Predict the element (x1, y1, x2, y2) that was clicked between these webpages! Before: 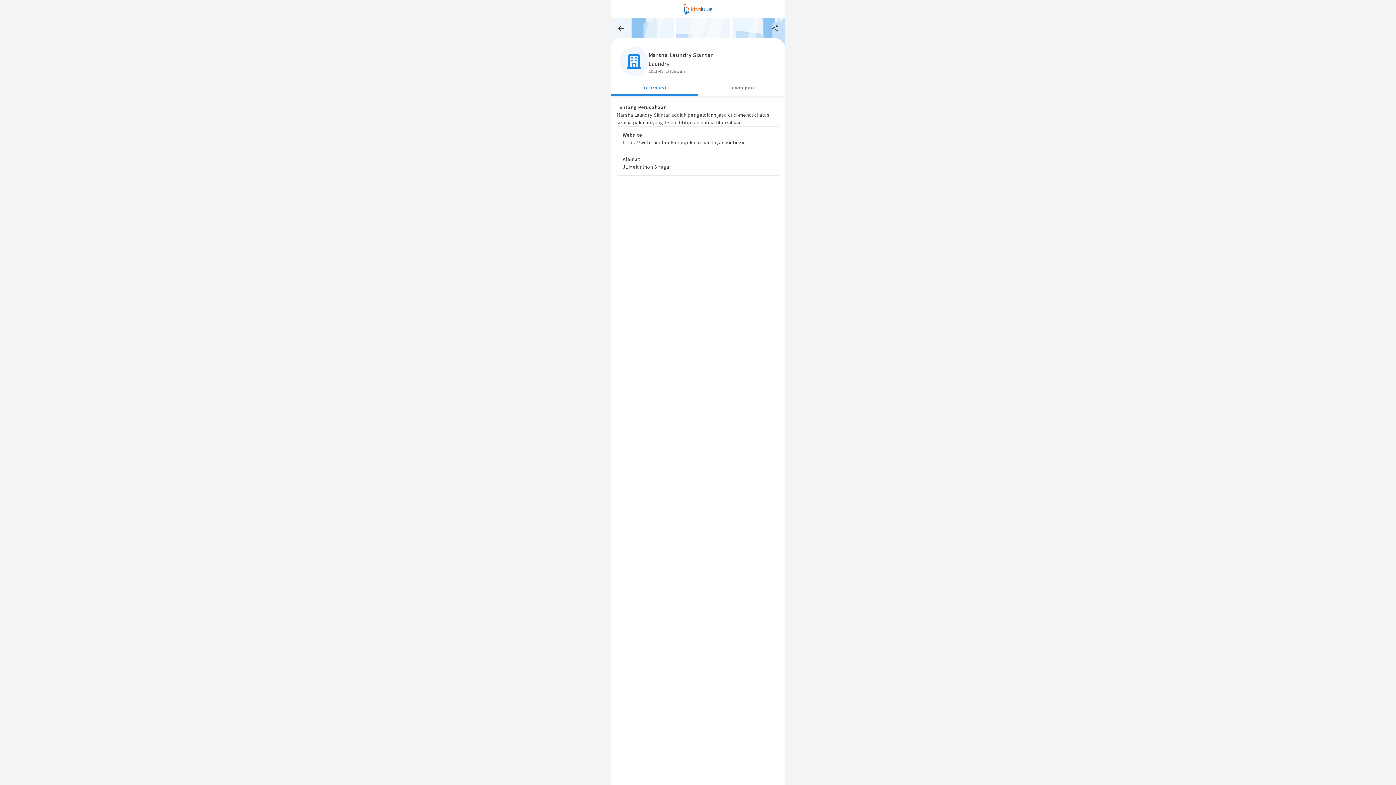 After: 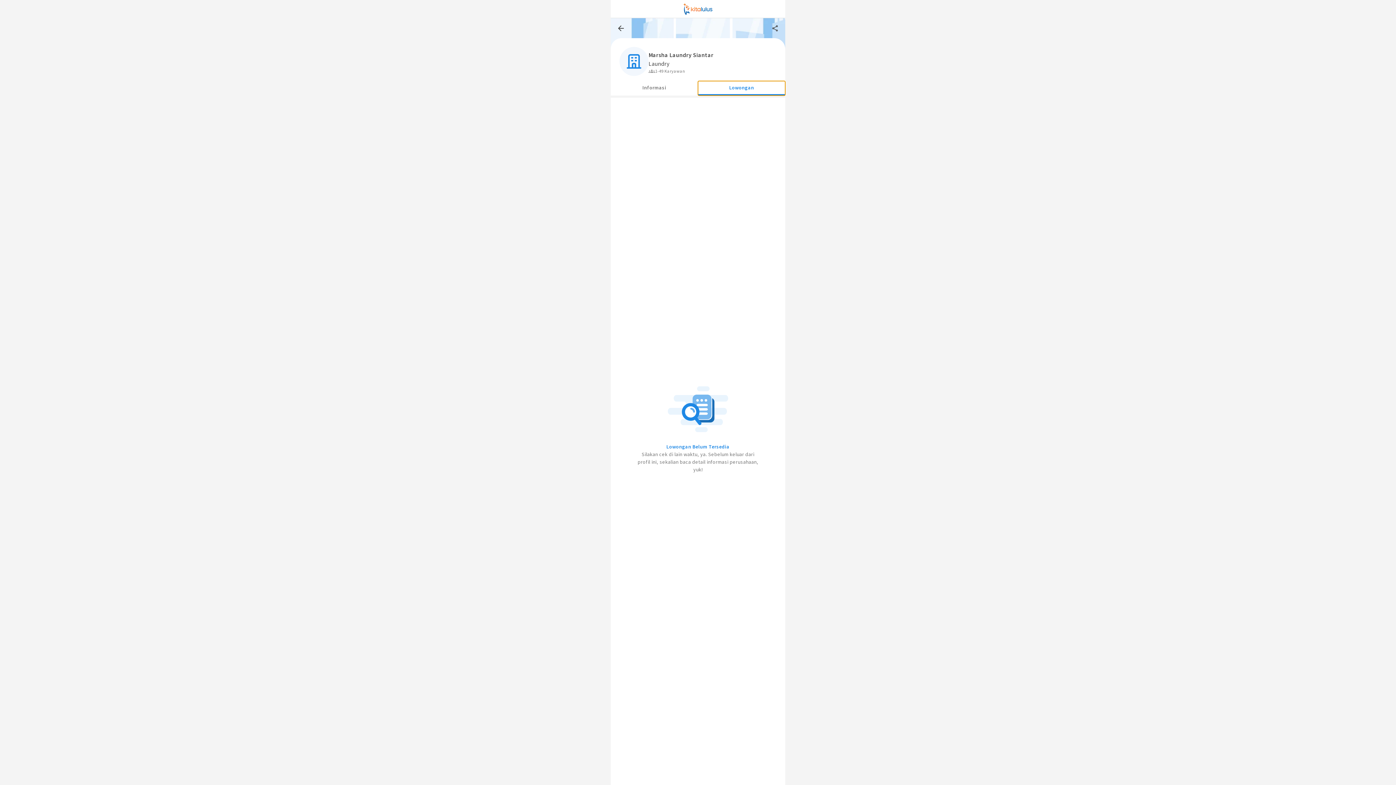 Action: bbox: (698, 81, 785, 95) label: Lowongan